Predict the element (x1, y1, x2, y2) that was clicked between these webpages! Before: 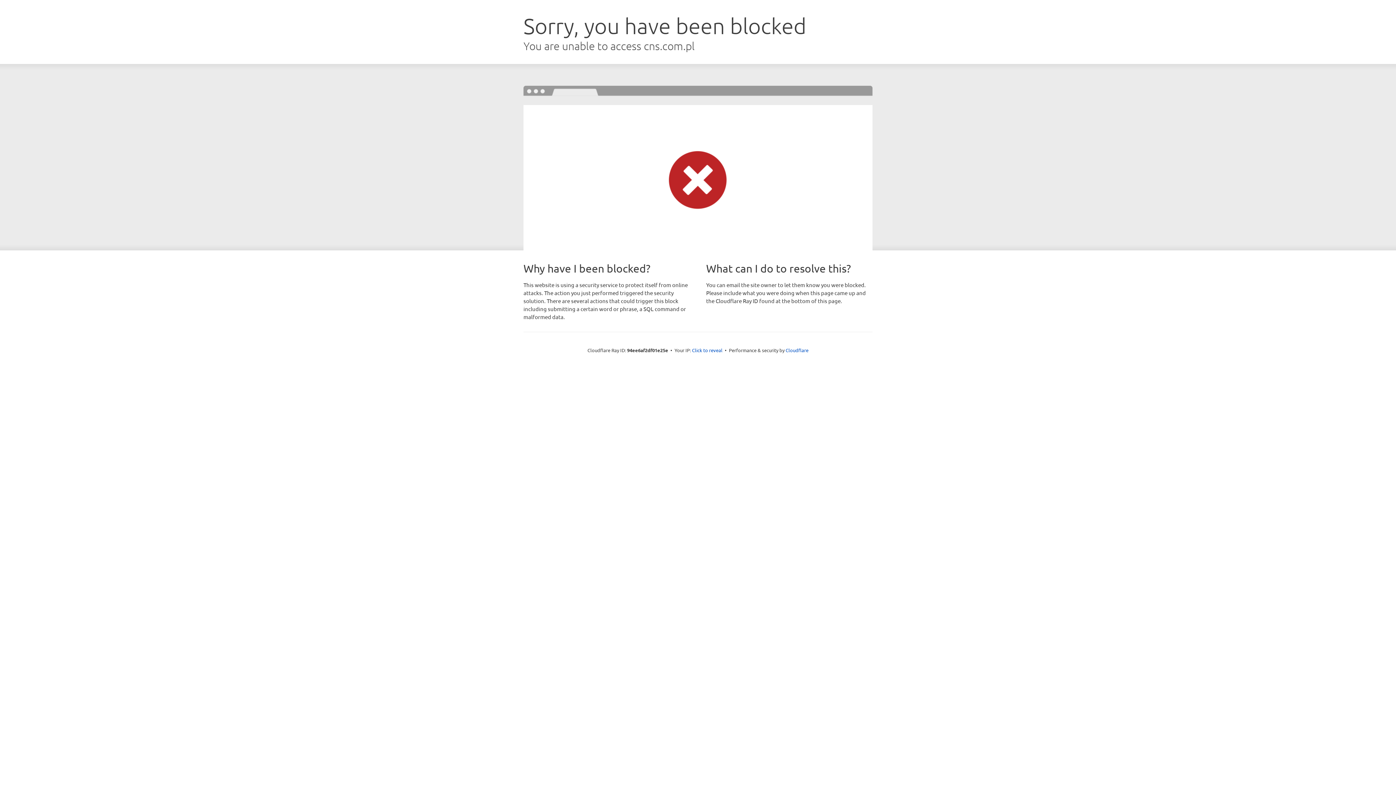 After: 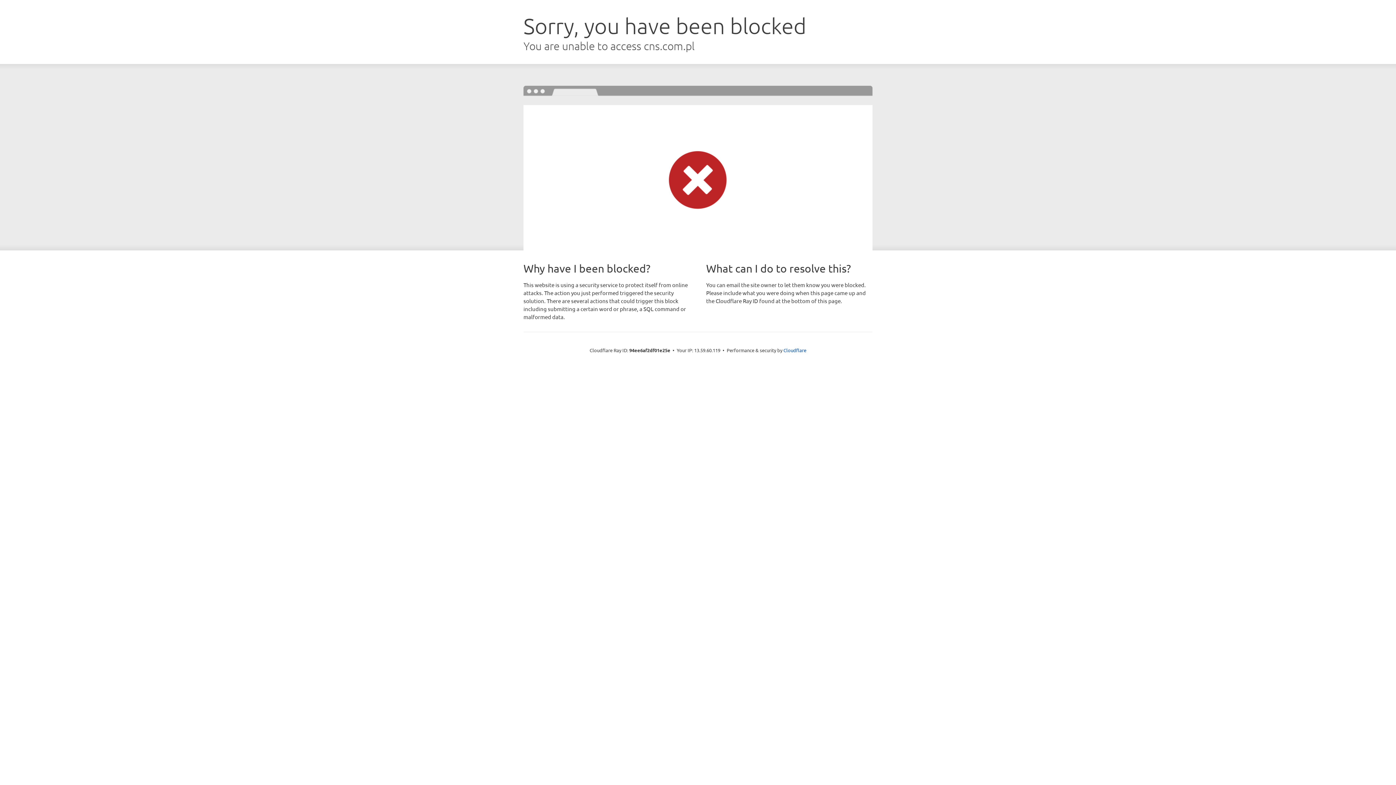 Action: label: Click to reveal bbox: (692, 346, 722, 353)